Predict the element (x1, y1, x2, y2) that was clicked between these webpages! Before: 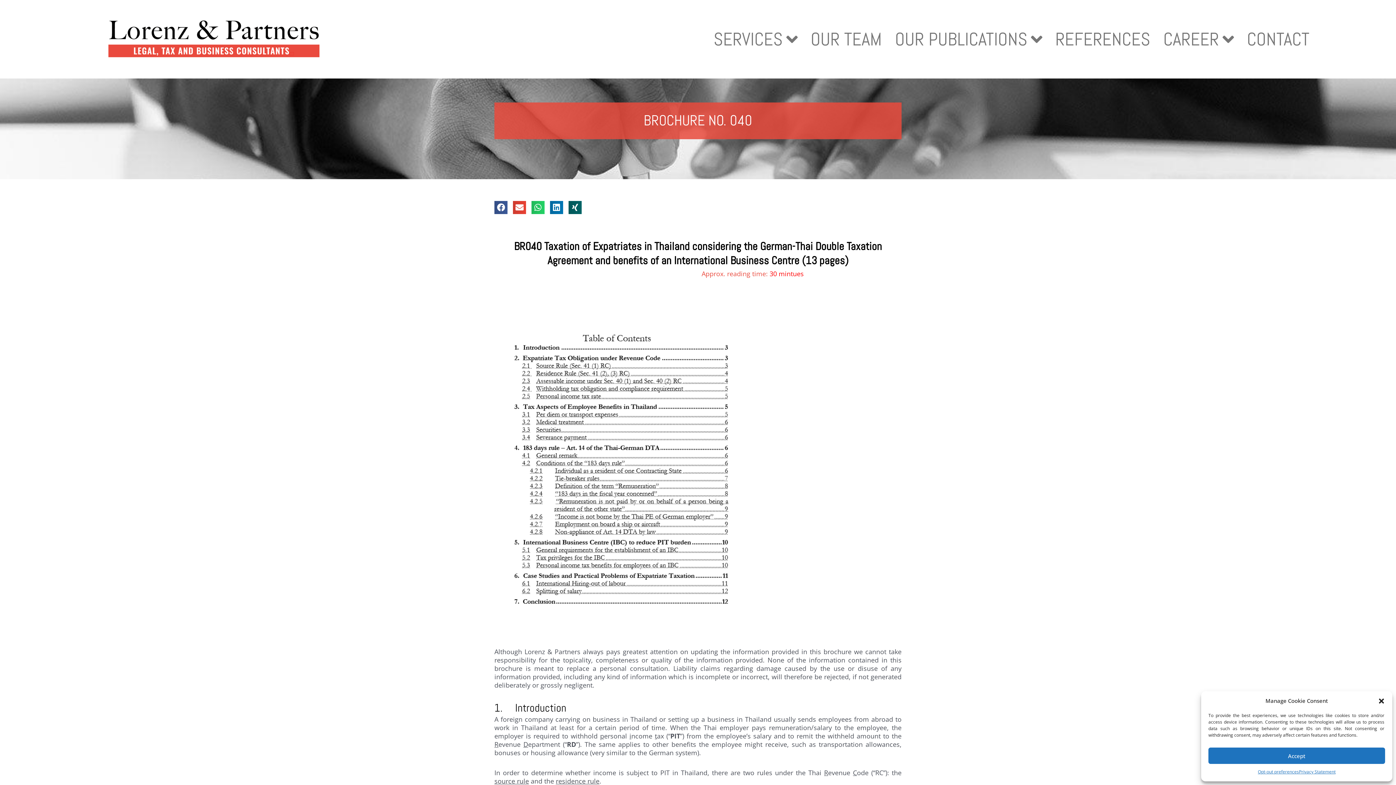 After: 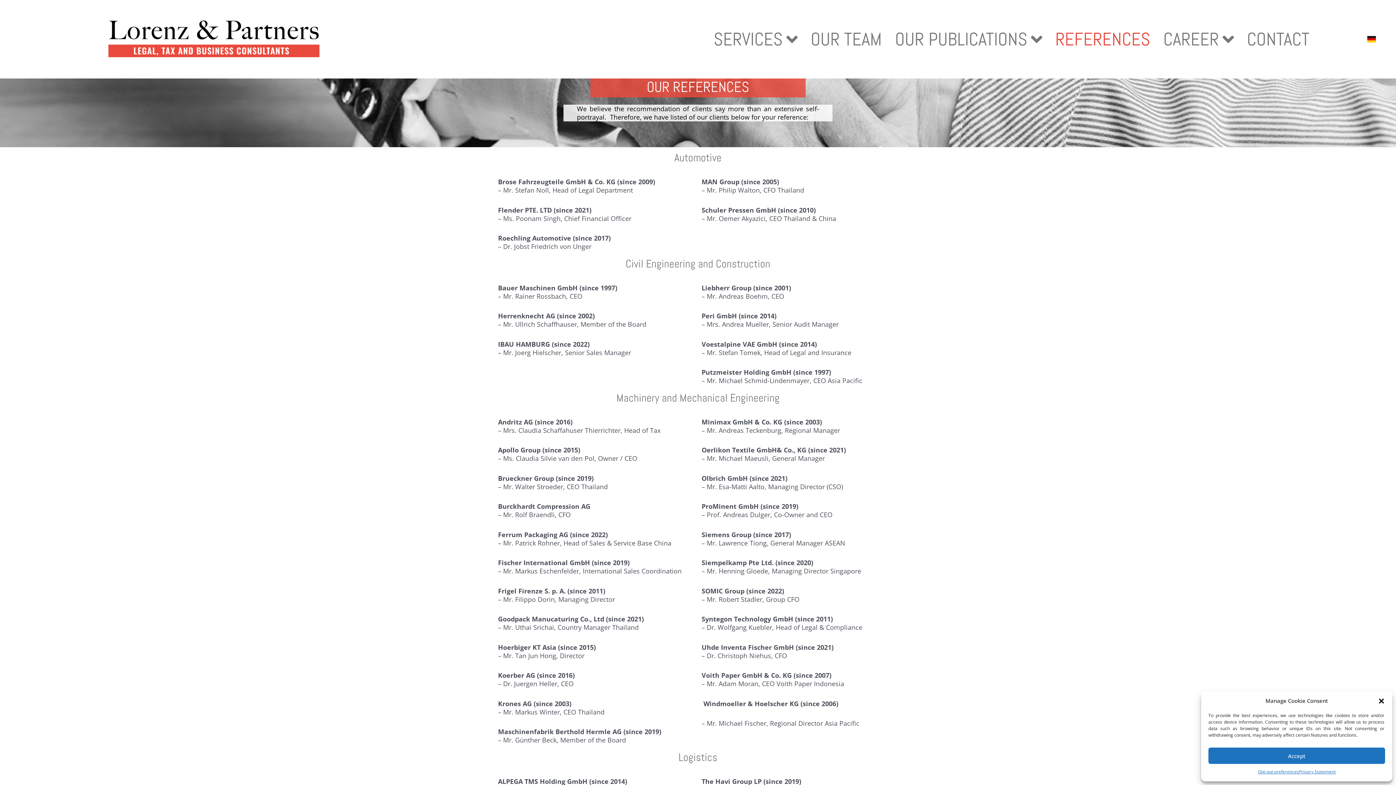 Action: bbox: (1049, 25, 1157, 52) label: REFERENCES